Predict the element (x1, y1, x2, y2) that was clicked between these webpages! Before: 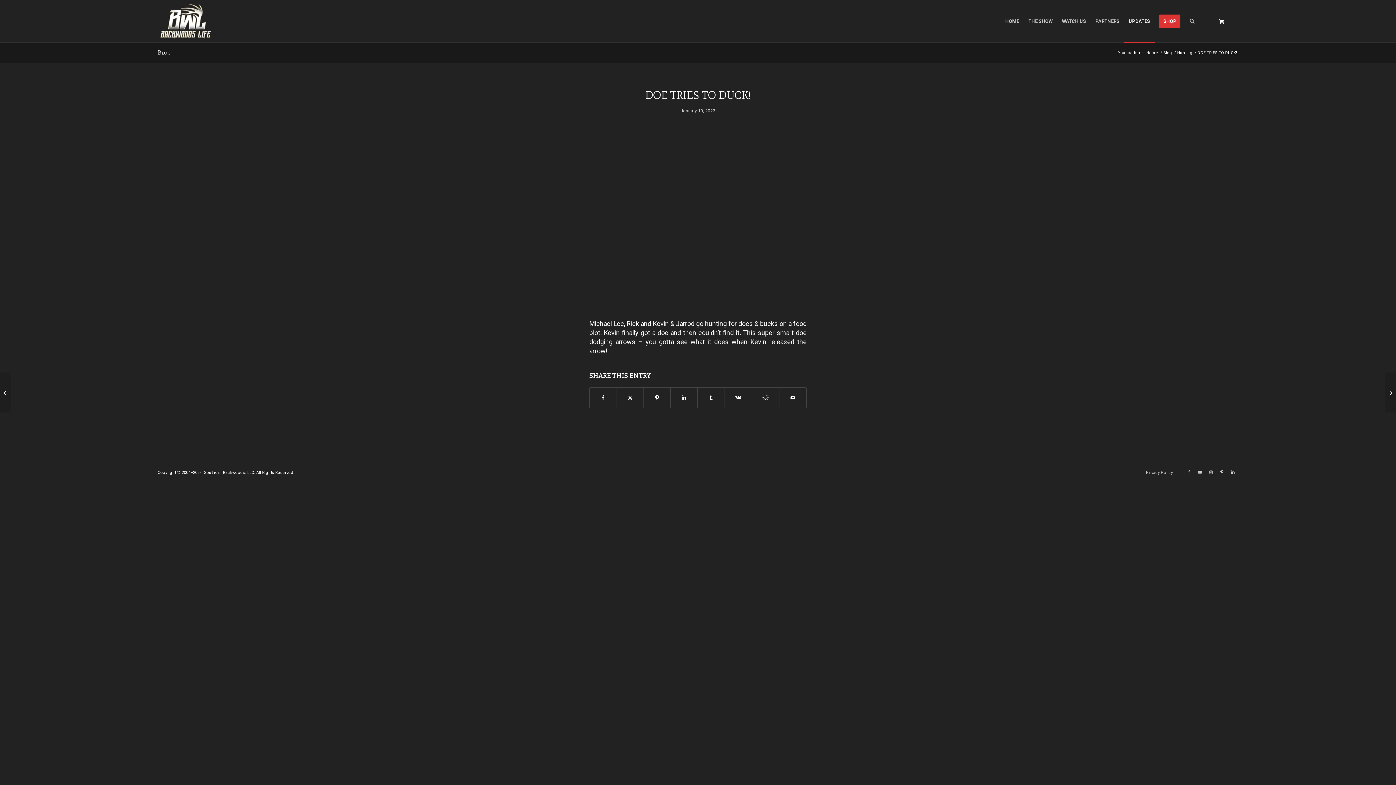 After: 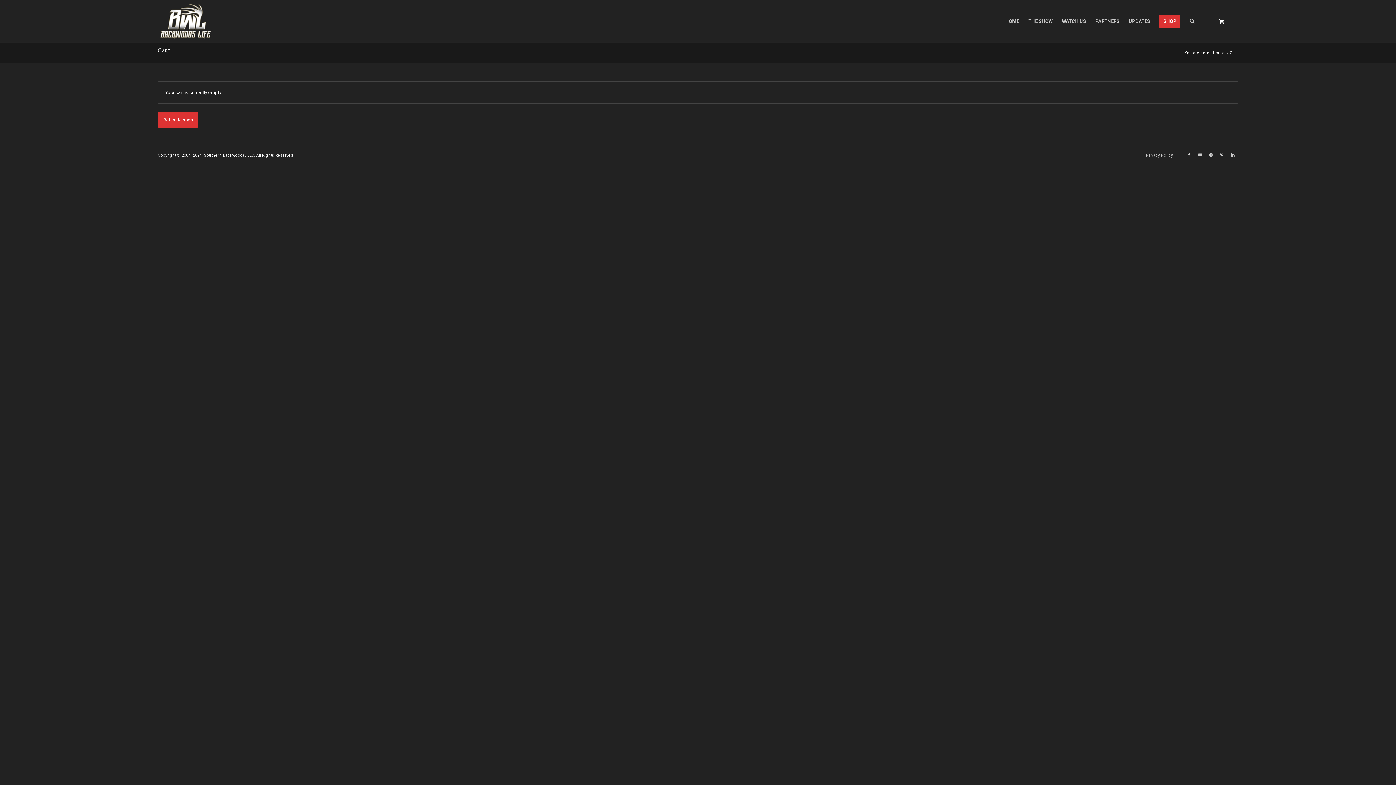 Action: bbox: (1205, 0, 1238, 42) label: 0